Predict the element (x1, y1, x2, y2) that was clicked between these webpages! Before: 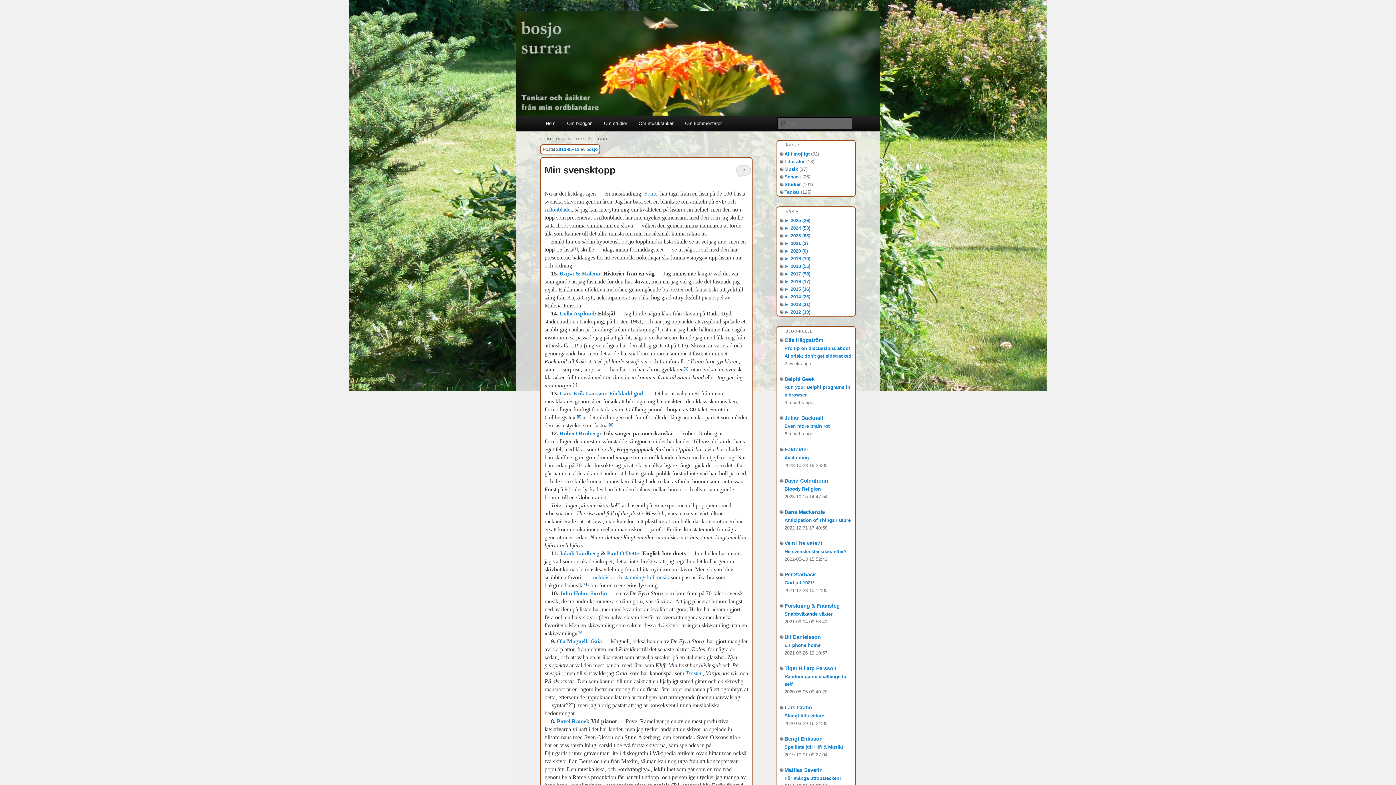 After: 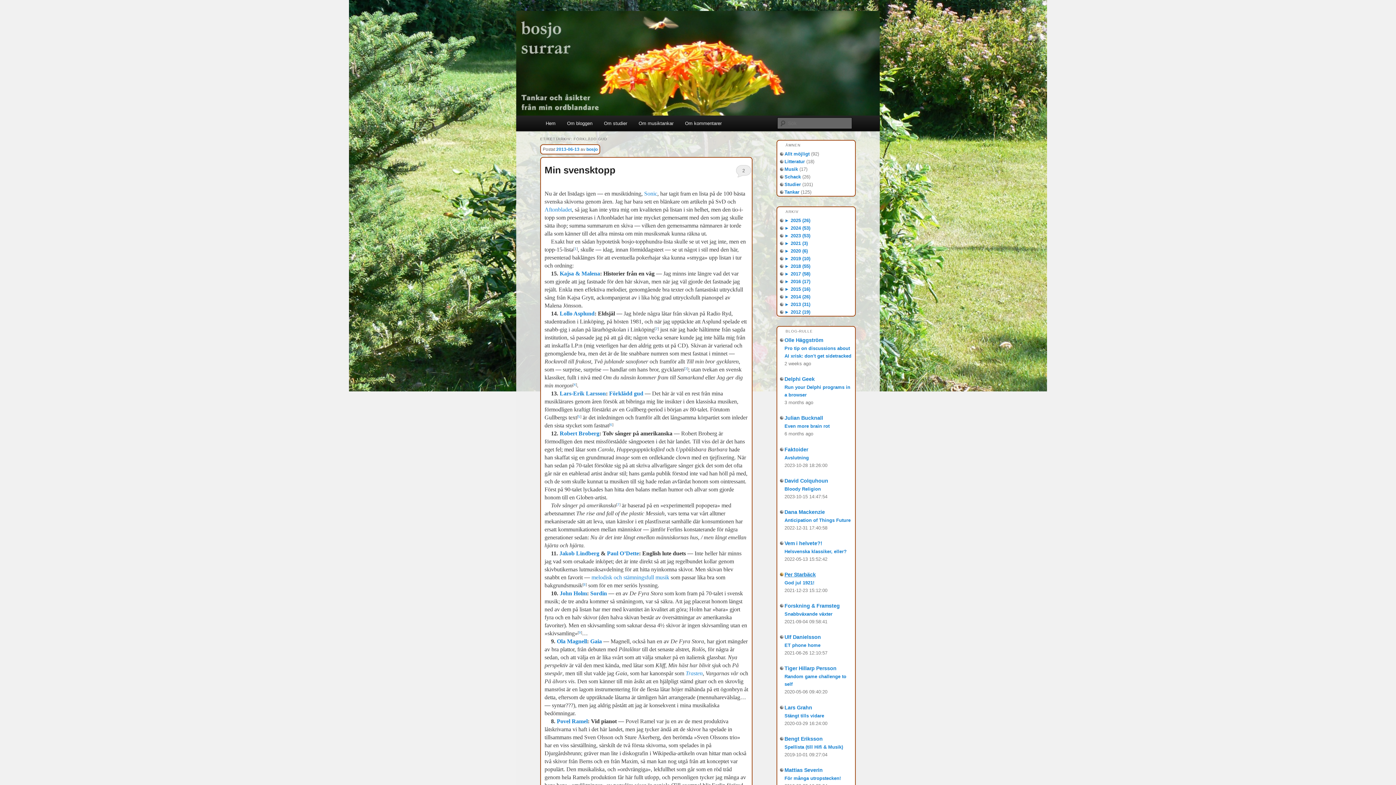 Action: bbox: (784, 572, 816, 577) label: Per Starbäck